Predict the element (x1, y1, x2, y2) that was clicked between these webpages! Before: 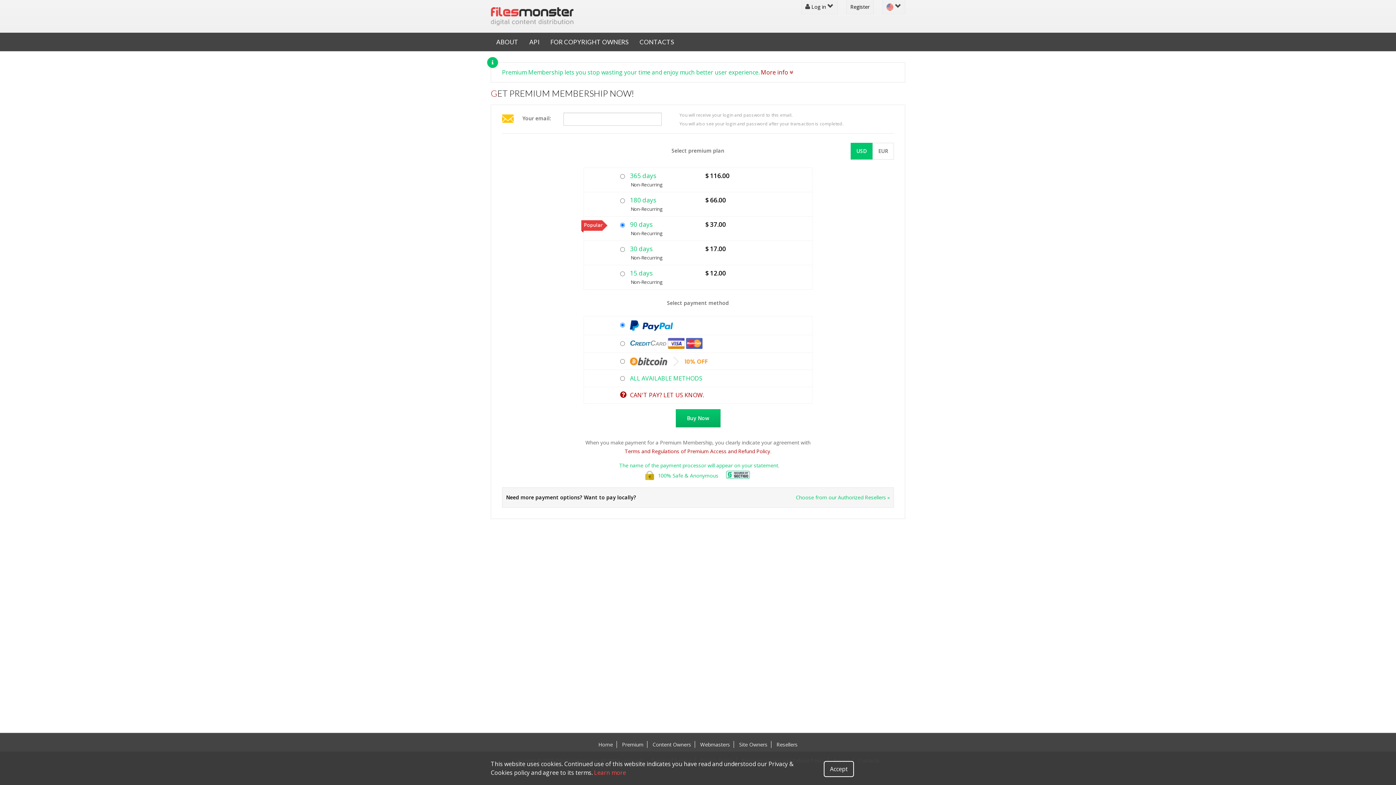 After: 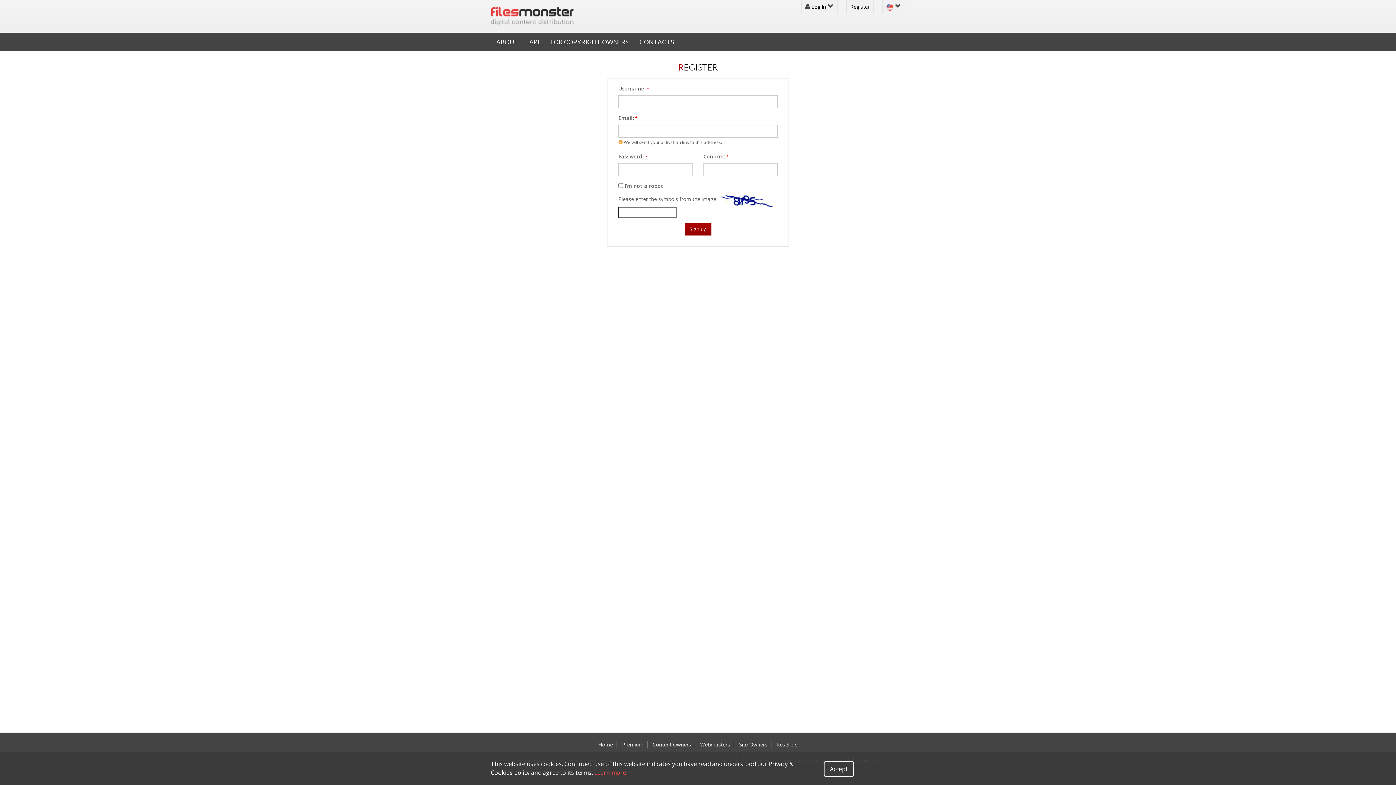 Action: bbox: (846, 0, 873, 14) label: Register